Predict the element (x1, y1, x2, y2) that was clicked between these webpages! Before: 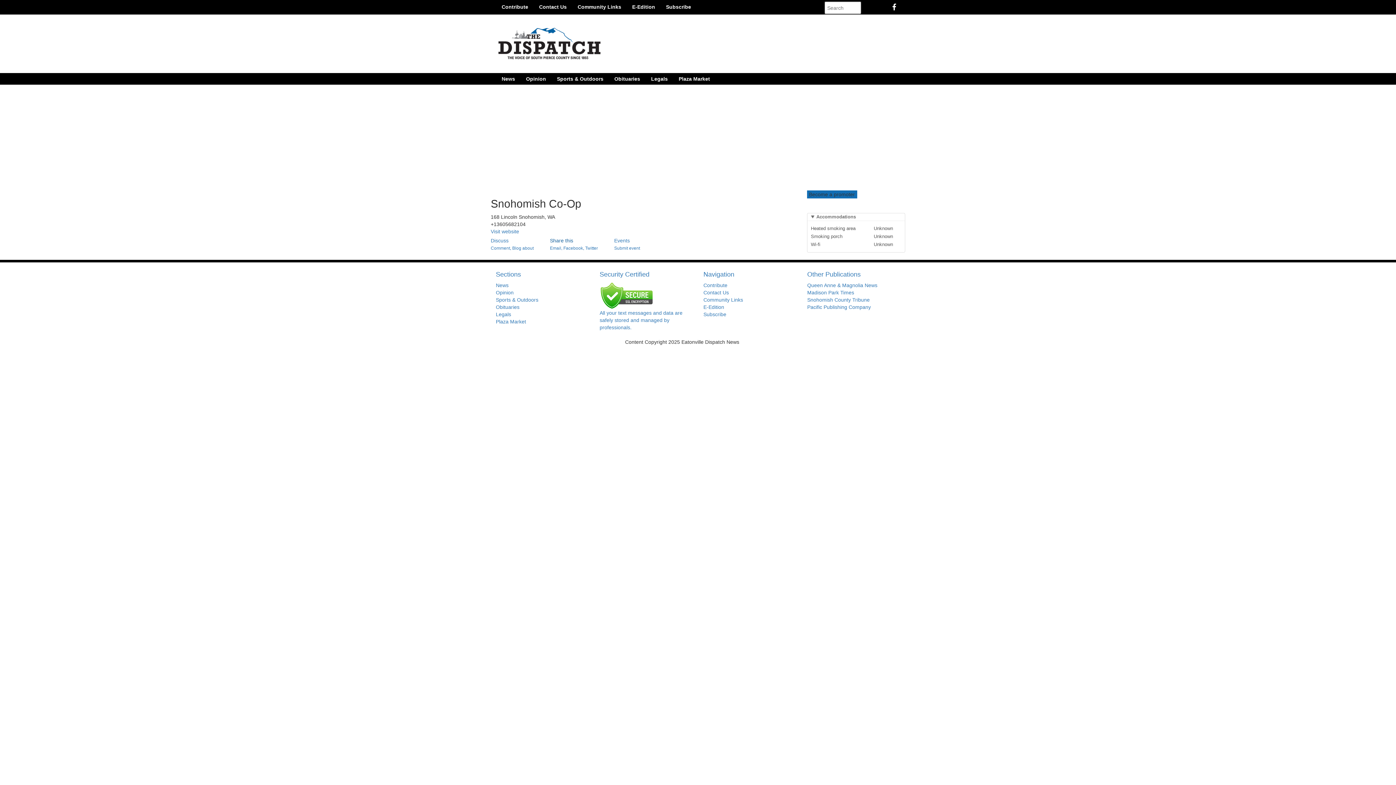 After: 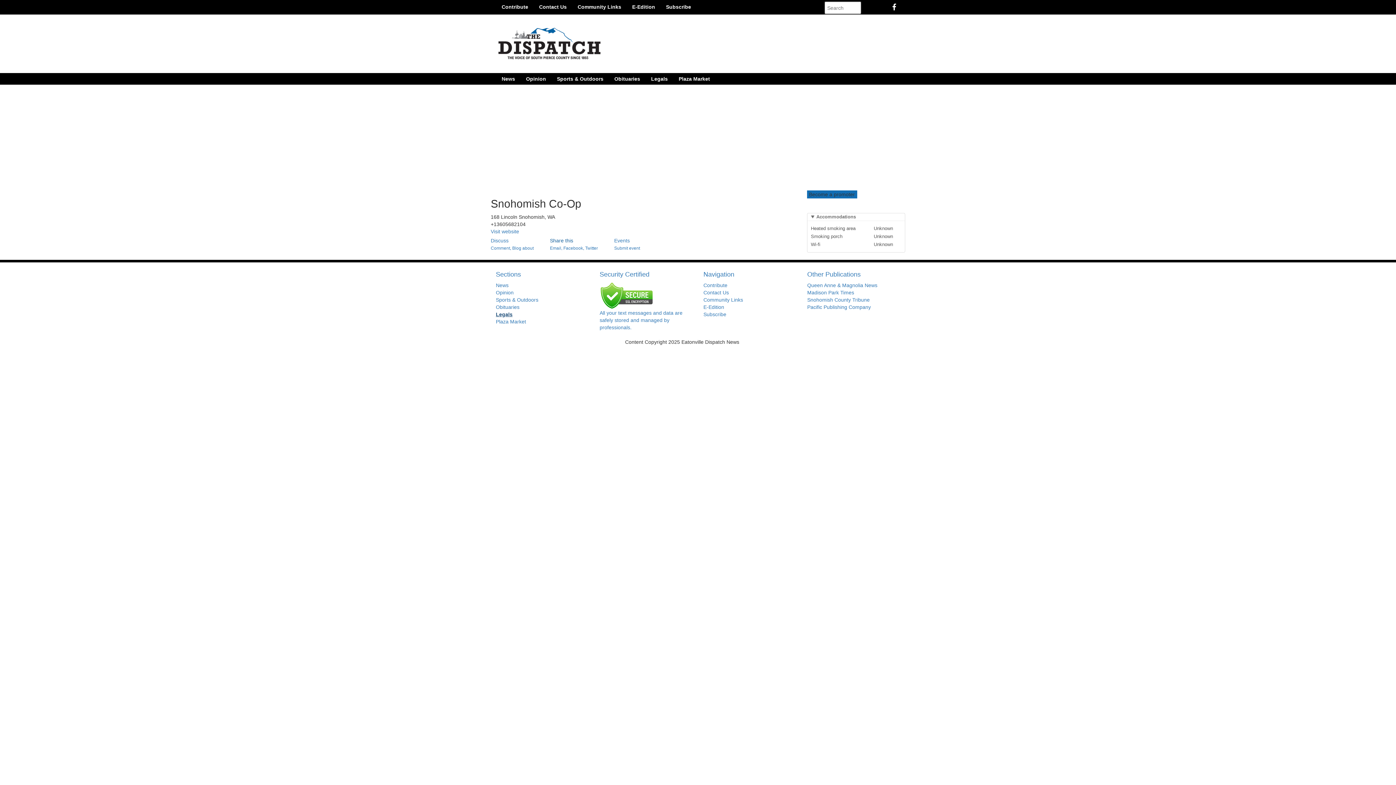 Action: bbox: (496, 311, 511, 317) label: Legals